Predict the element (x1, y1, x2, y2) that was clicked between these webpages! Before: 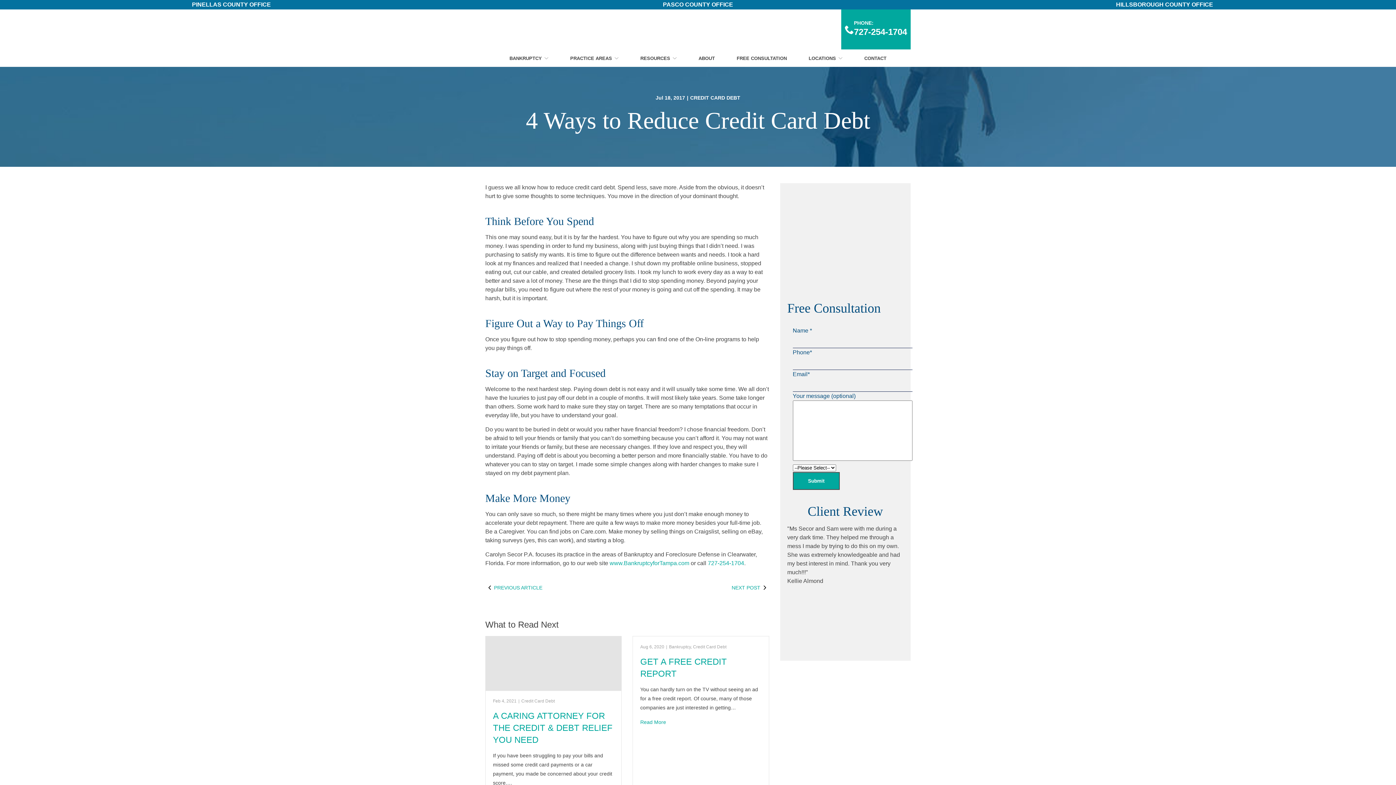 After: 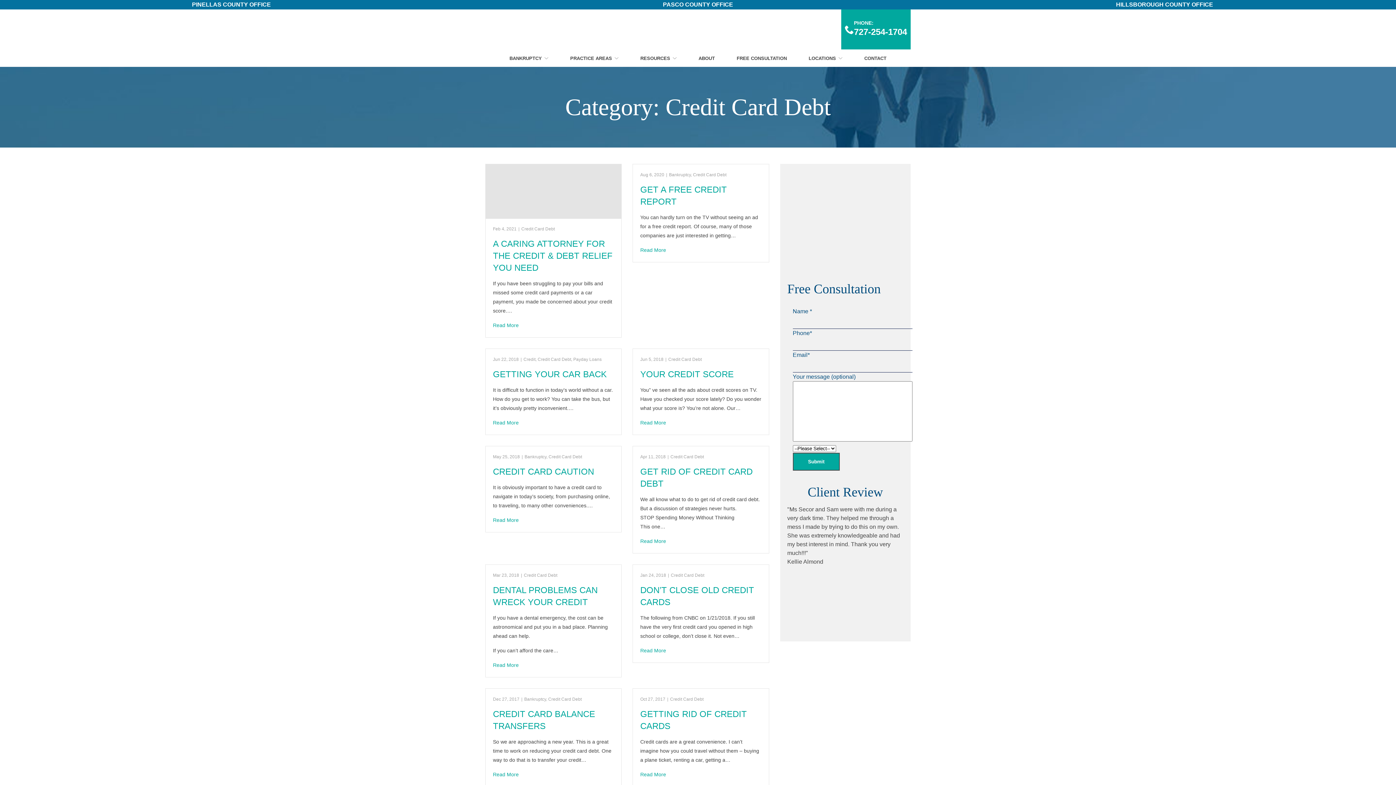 Action: bbox: (690, 94, 740, 100) label: CREDIT CARD DEBT